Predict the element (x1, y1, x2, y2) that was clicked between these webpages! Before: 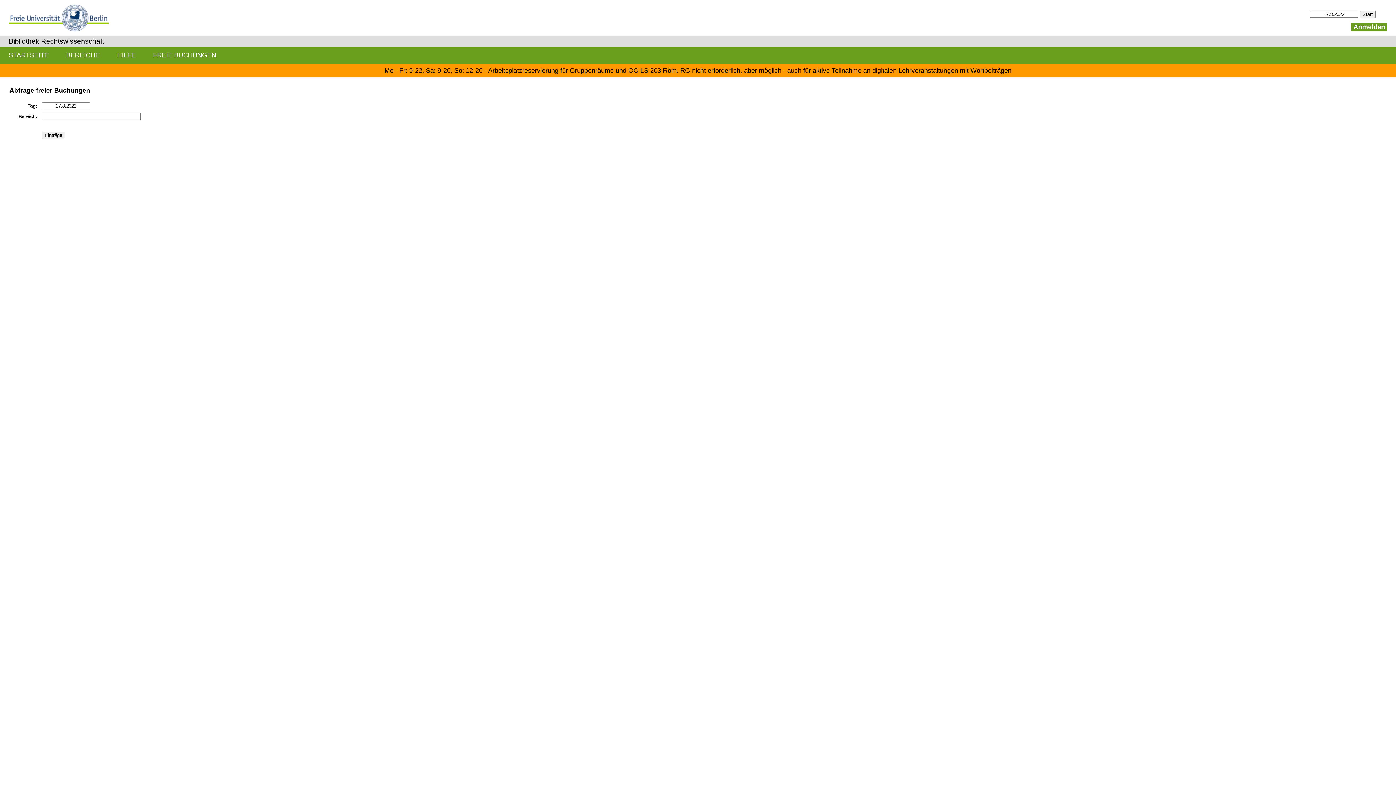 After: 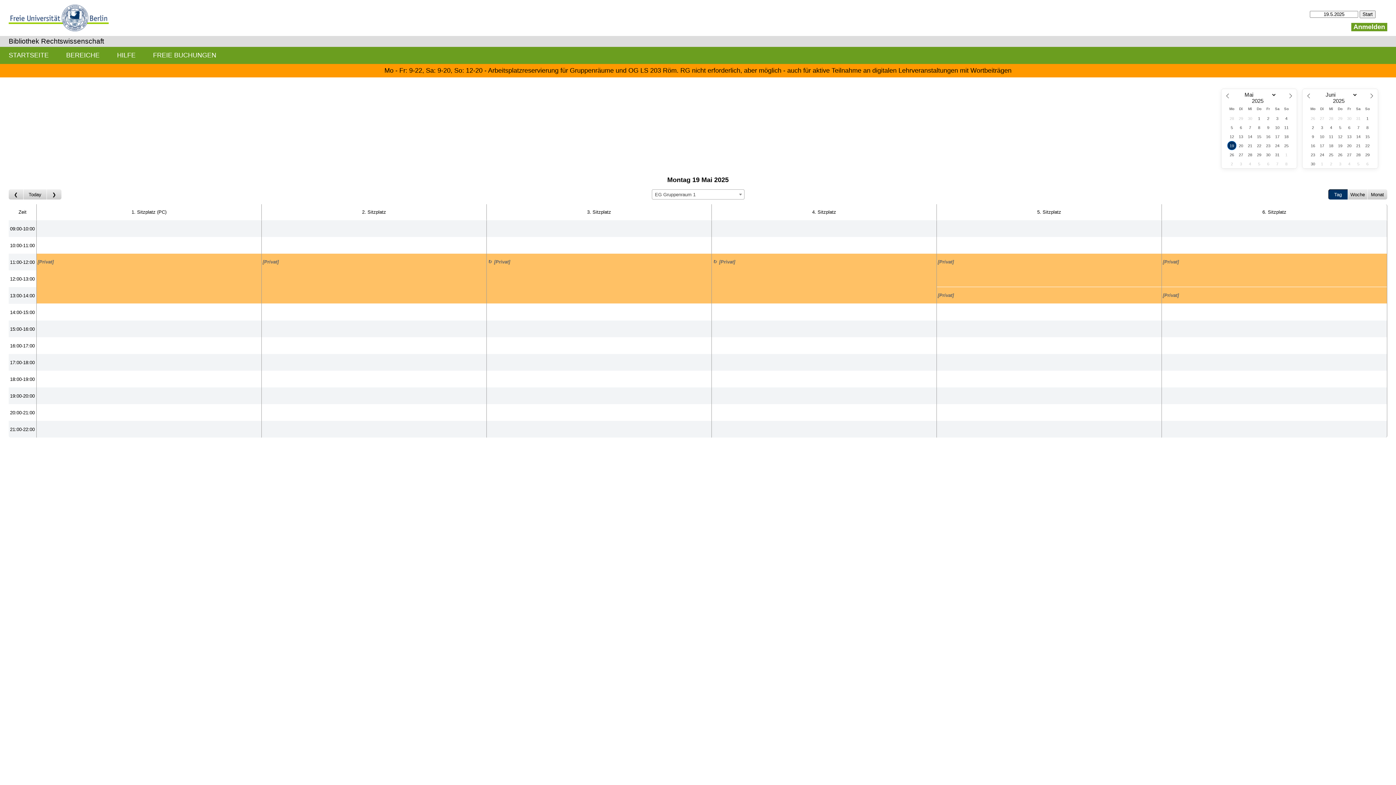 Action: bbox: (8, 37, 104, 45) label: Bibliothek Rechtswissenschaft